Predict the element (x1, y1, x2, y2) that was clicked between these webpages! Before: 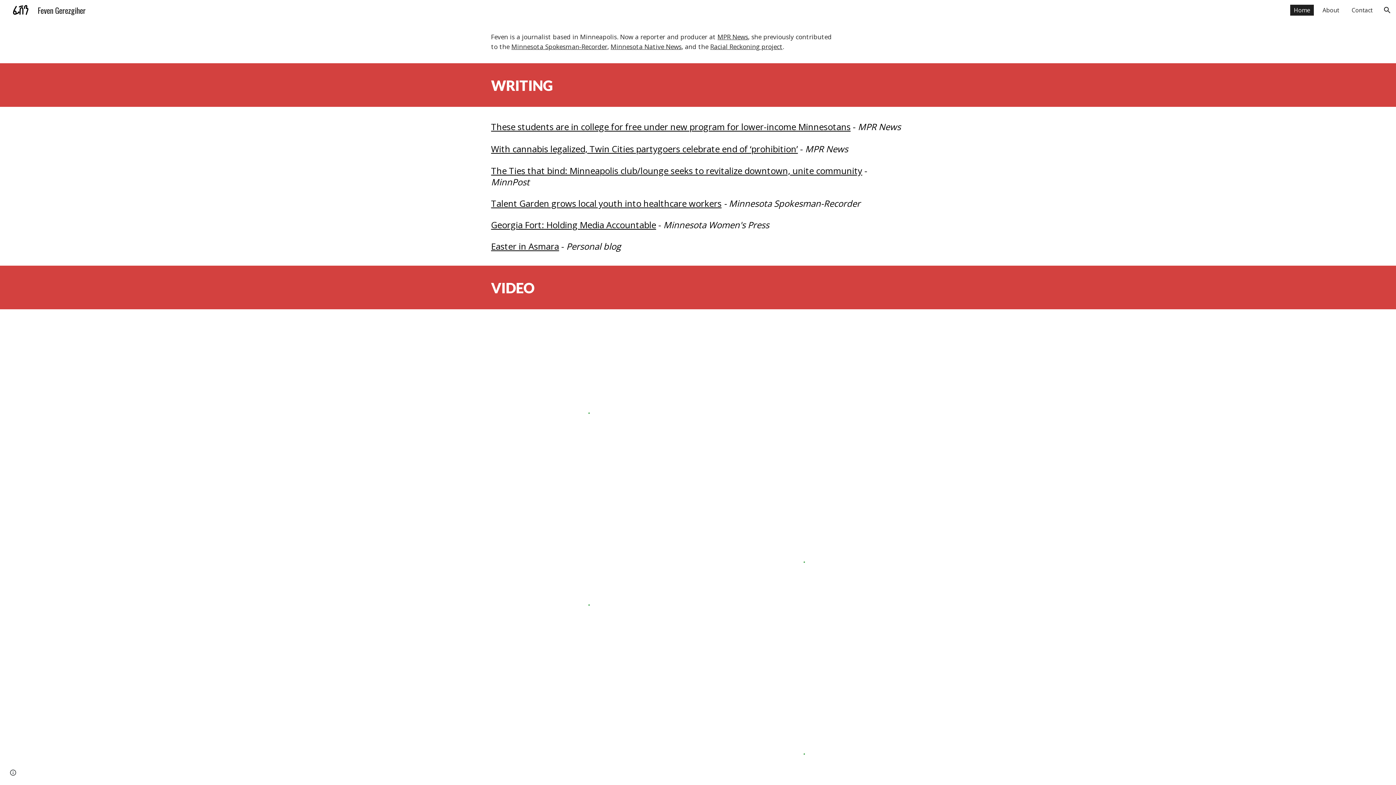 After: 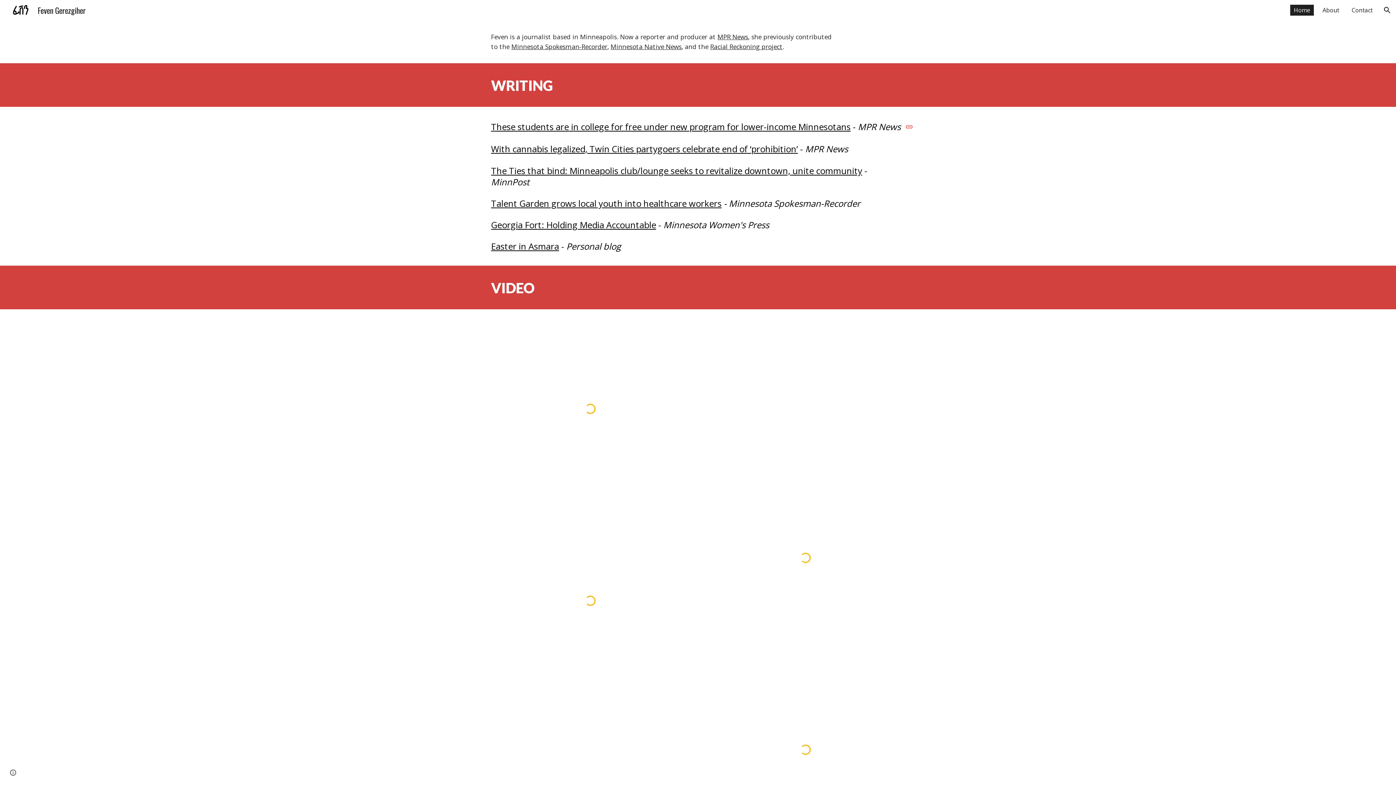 Action: label: These students are in college for free under new program for lower-income Minnesotans bbox: (491, 120, 850, 132)